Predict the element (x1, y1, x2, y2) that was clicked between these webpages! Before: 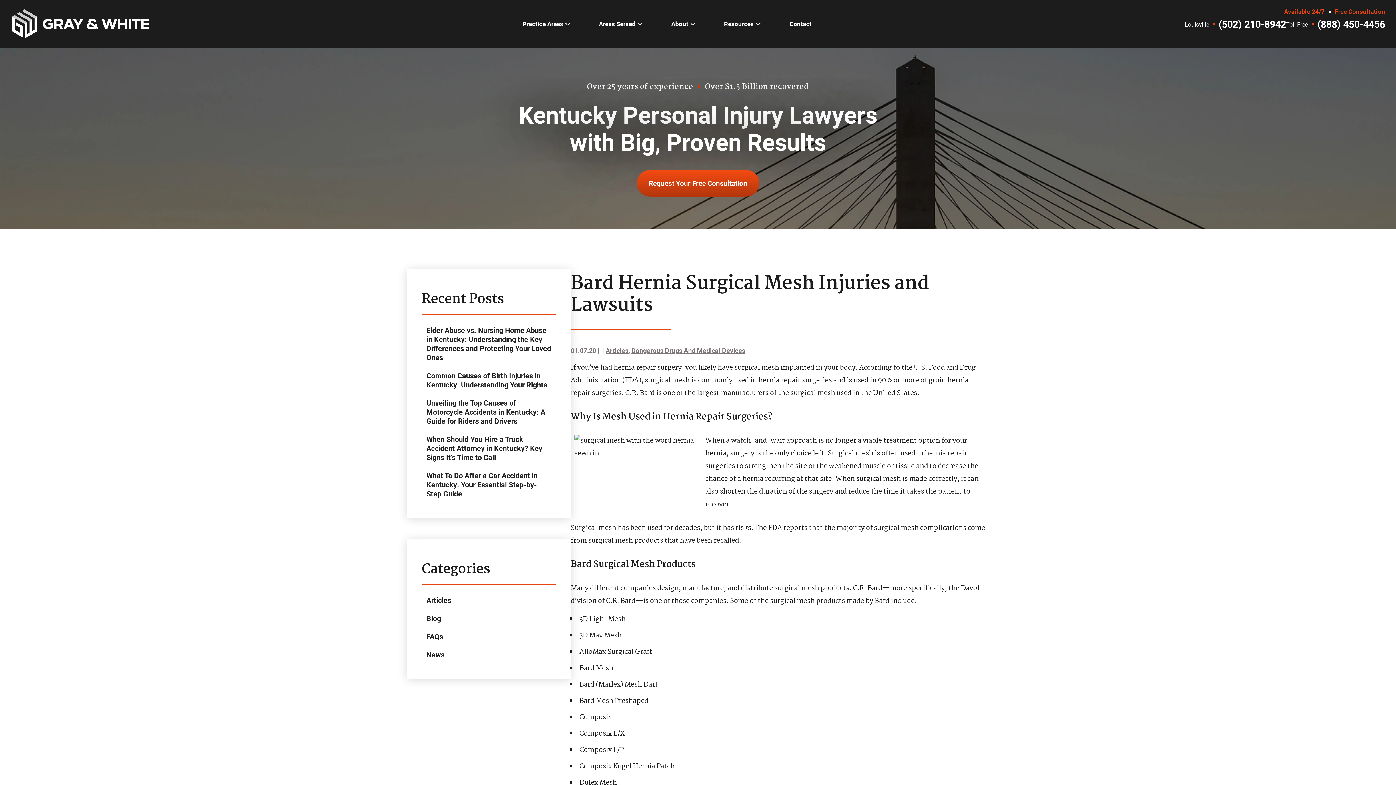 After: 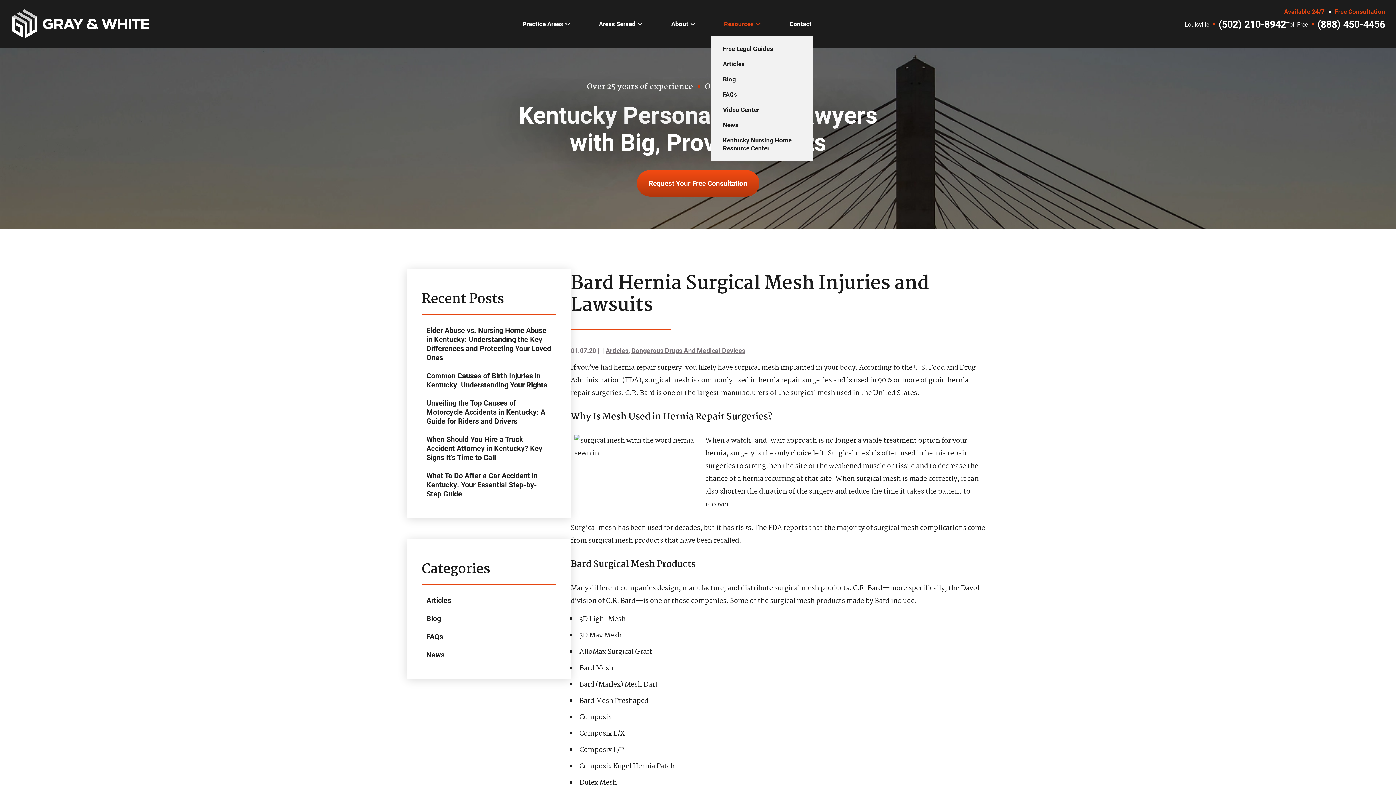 Action: label: Resources bbox: (724, 20, 754, 42)